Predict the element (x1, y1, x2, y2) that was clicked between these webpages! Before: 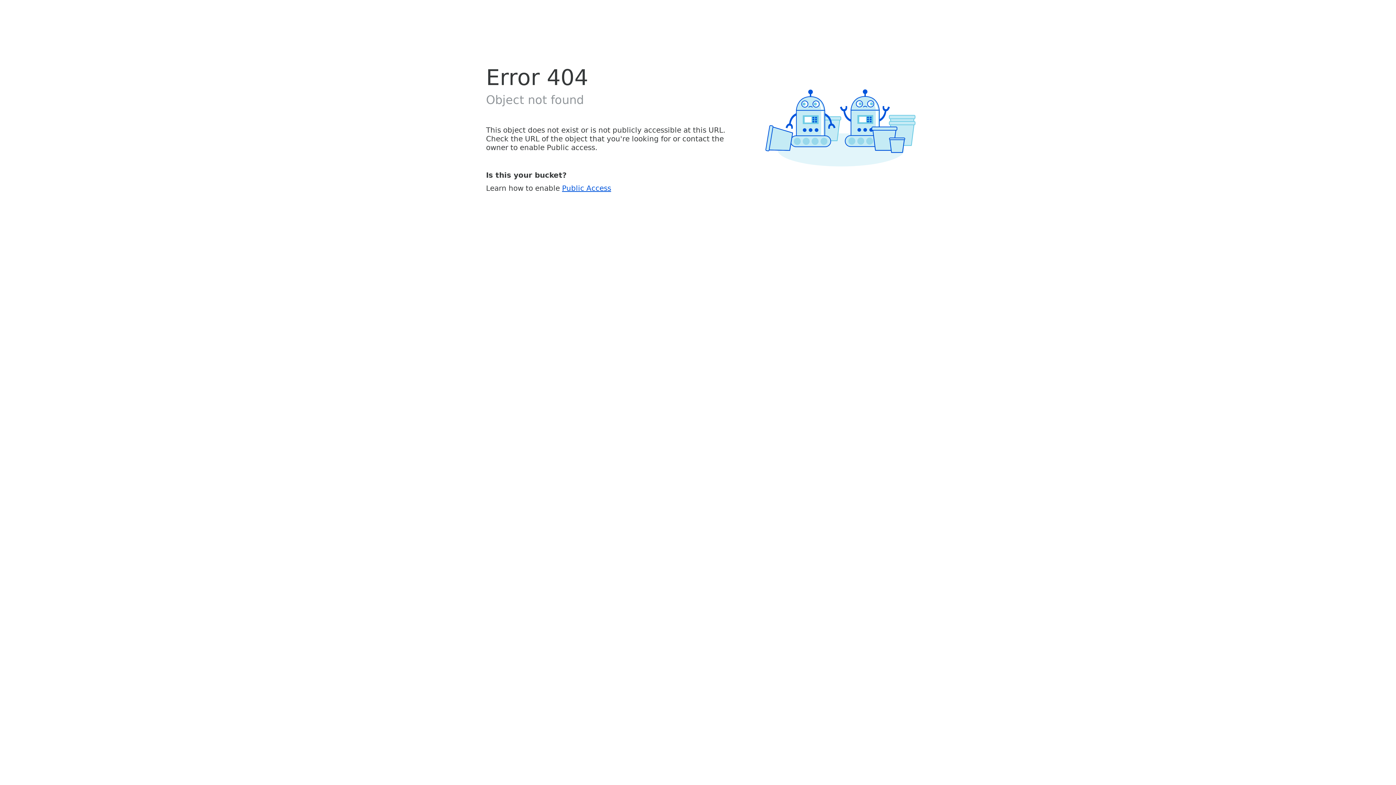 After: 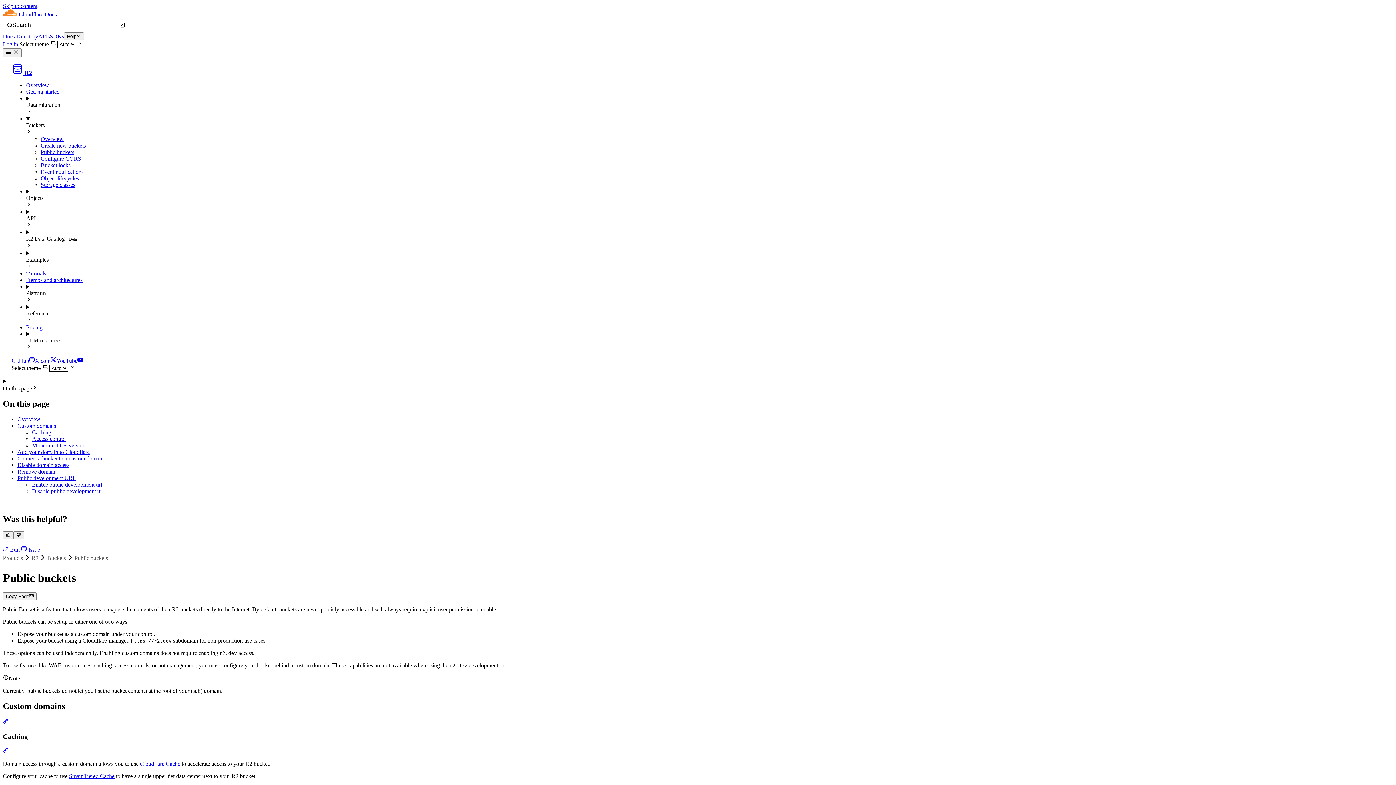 Action: bbox: (562, 183, 611, 192) label: Public Access